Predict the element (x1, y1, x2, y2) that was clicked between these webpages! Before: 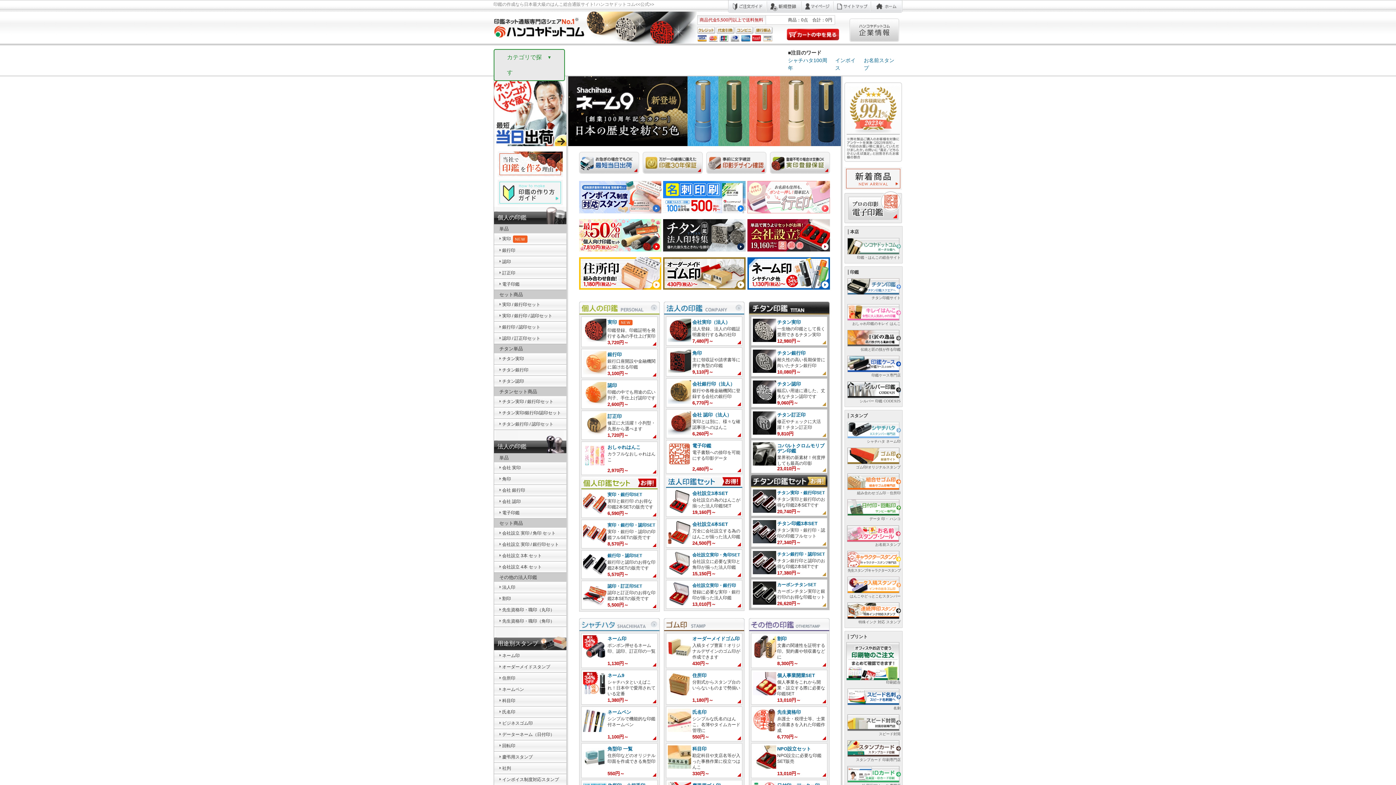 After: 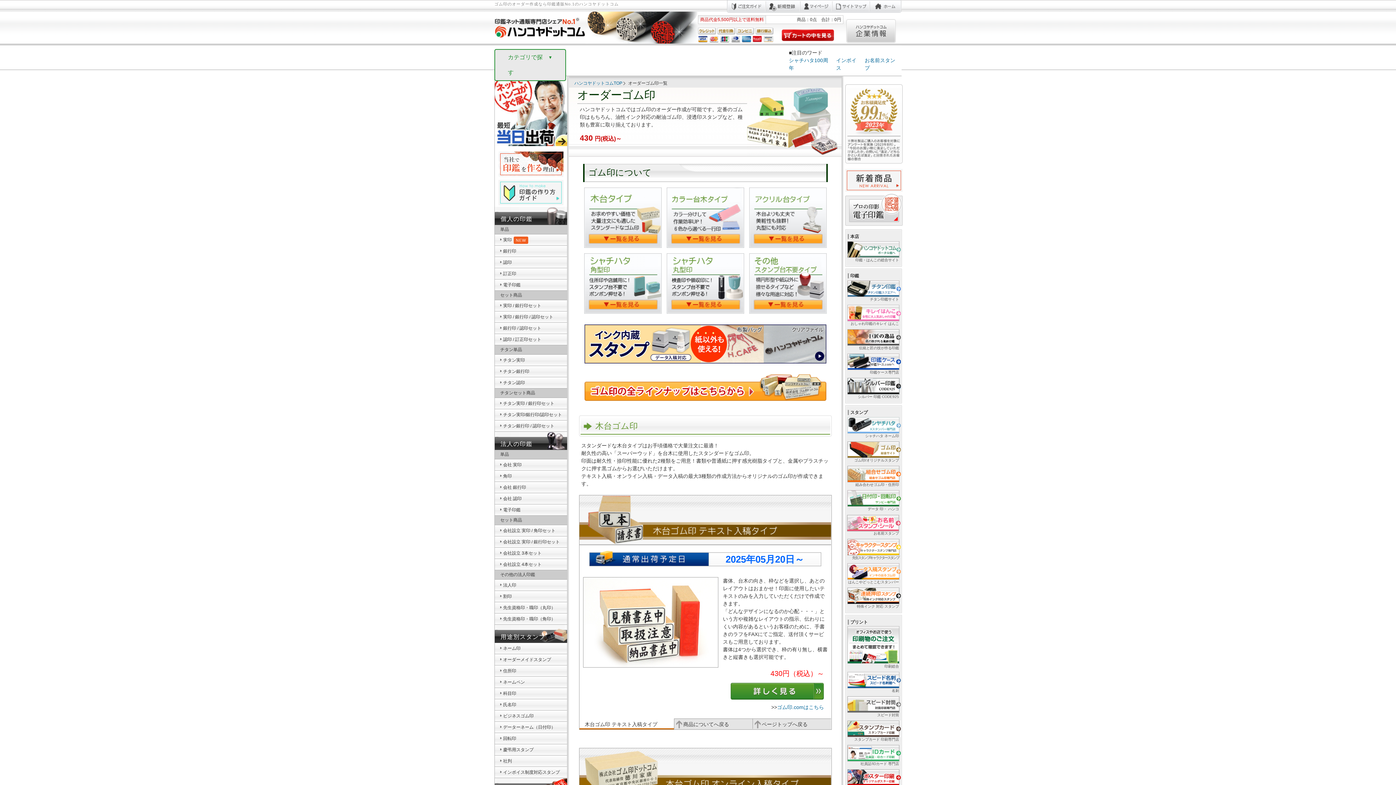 Action: bbox: (494, 661, 566, 673) label: オーダーメイドスタンプ